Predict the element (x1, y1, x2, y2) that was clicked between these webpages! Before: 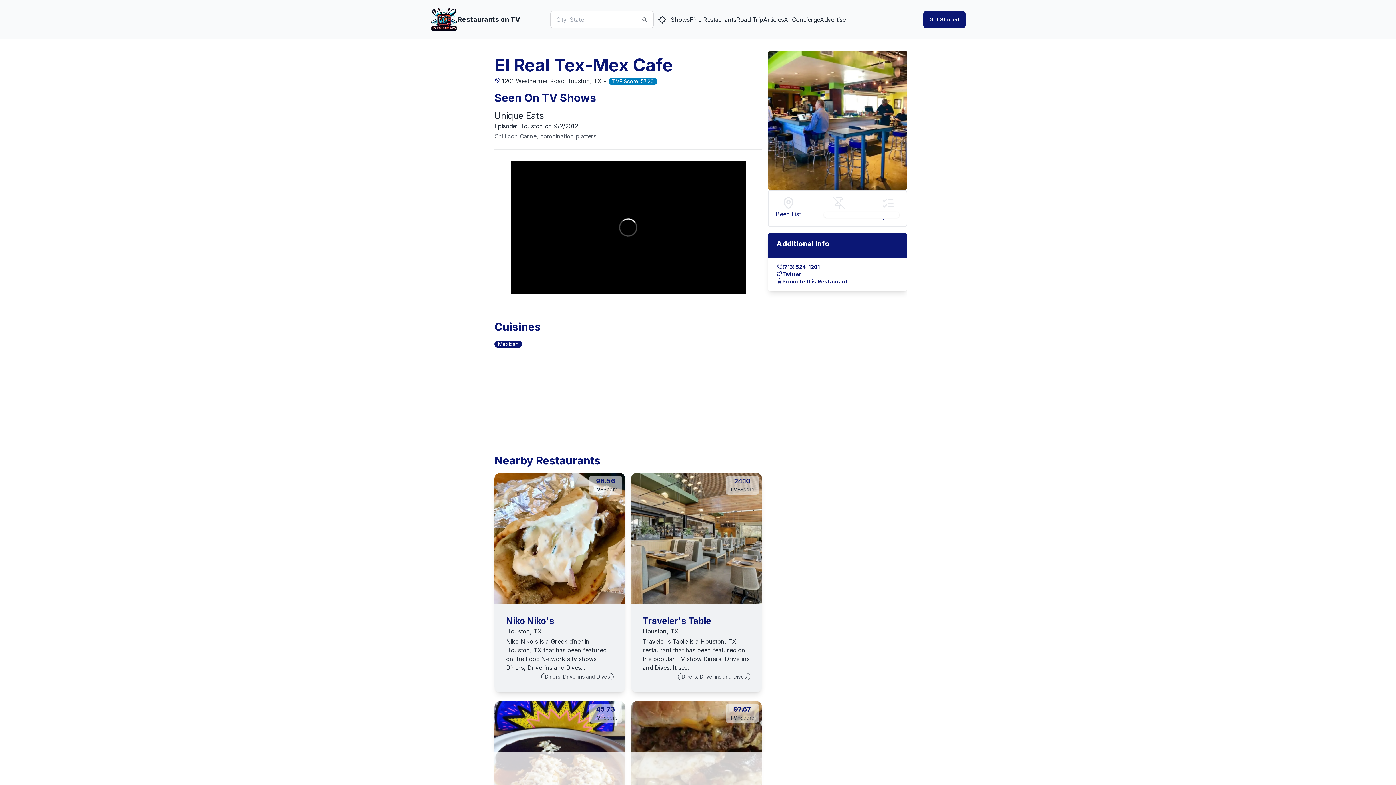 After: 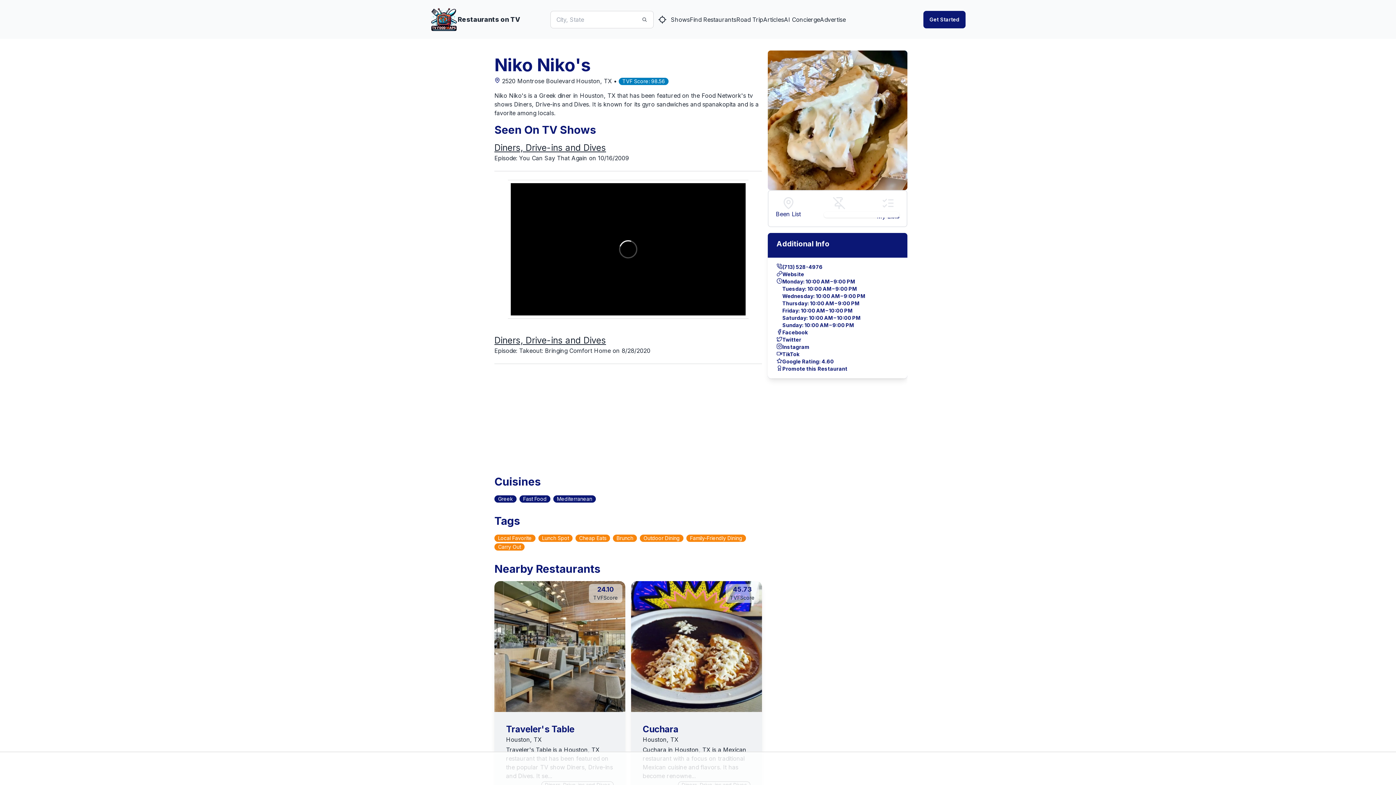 Action: bbox: (506, 616, 554, 626) label: Niko Niko's